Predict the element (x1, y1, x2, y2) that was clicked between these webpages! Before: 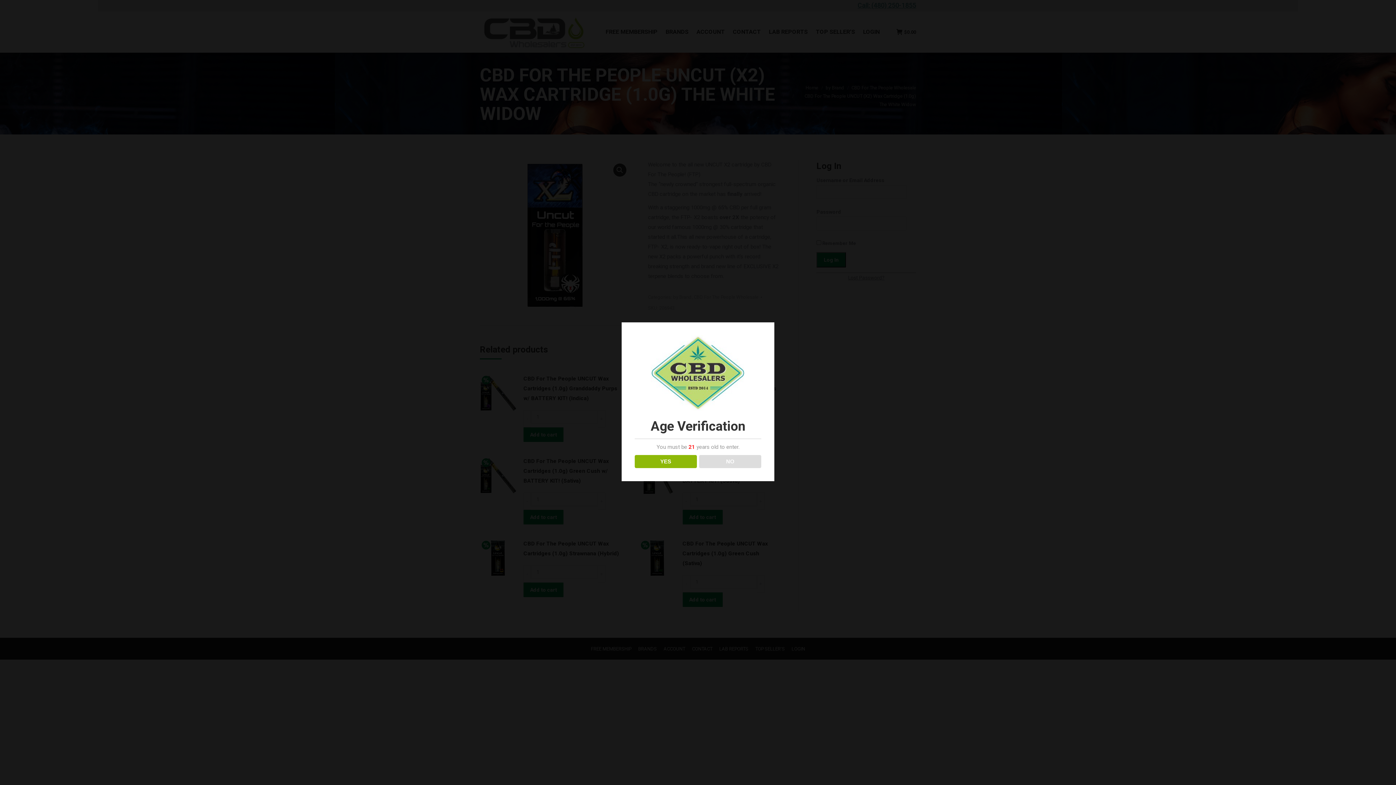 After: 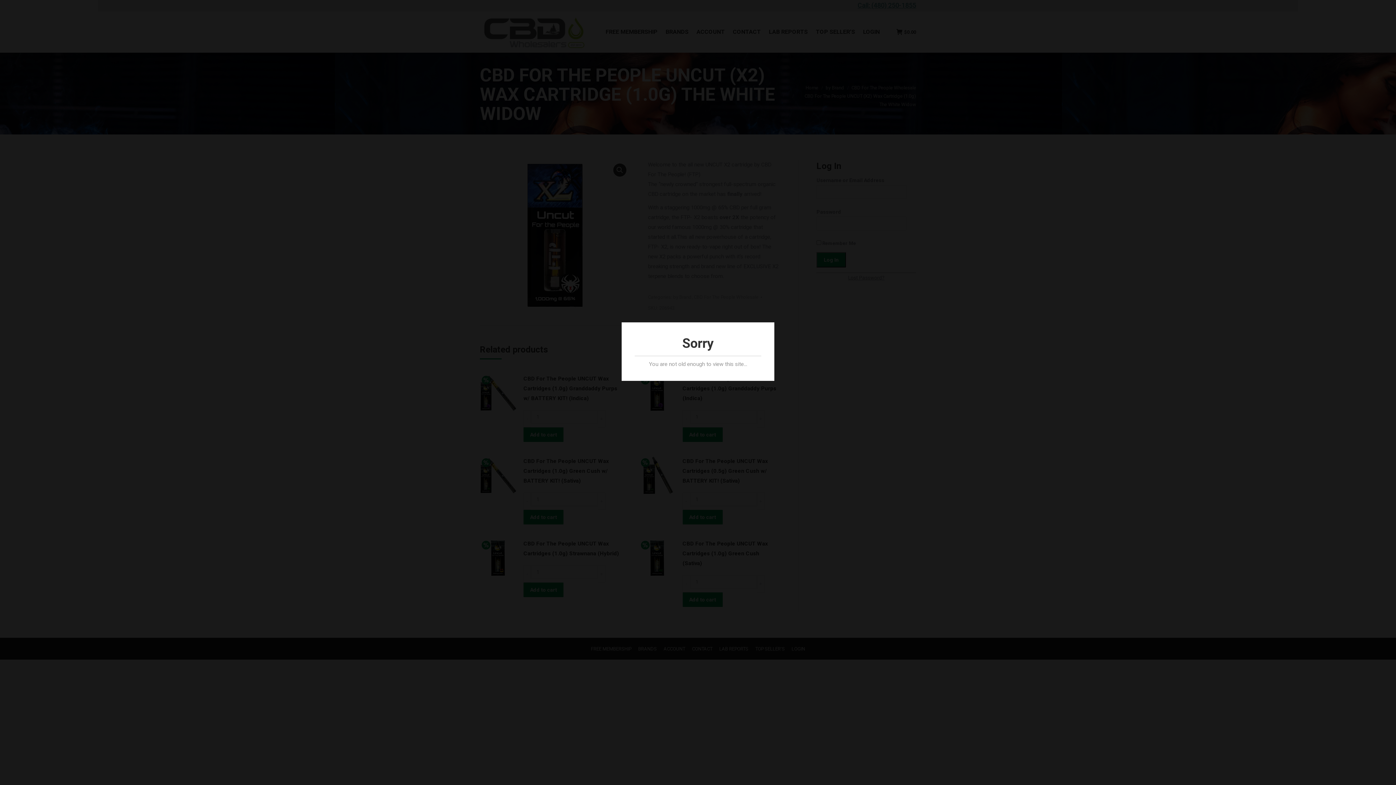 Action: label: NO bbox: (699, 455, 761, 468)